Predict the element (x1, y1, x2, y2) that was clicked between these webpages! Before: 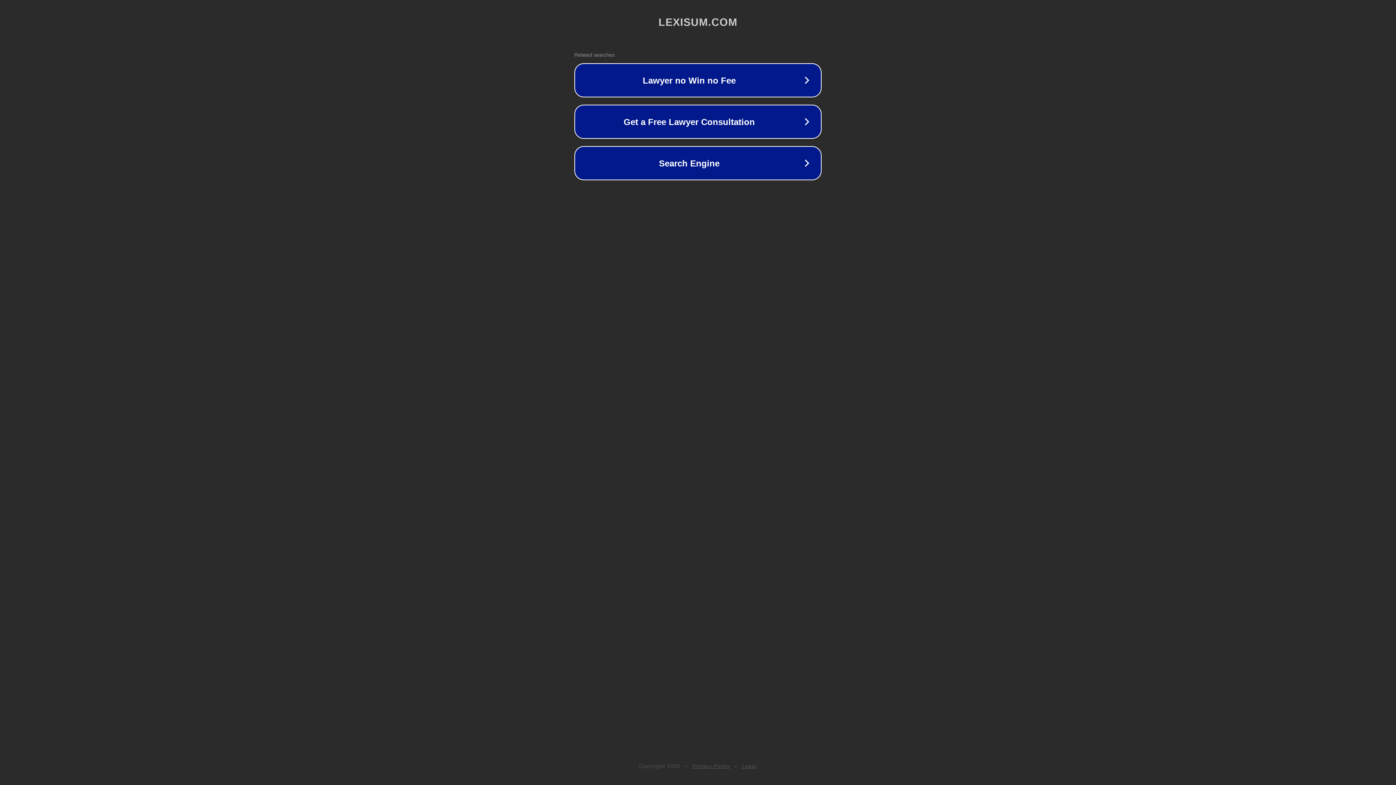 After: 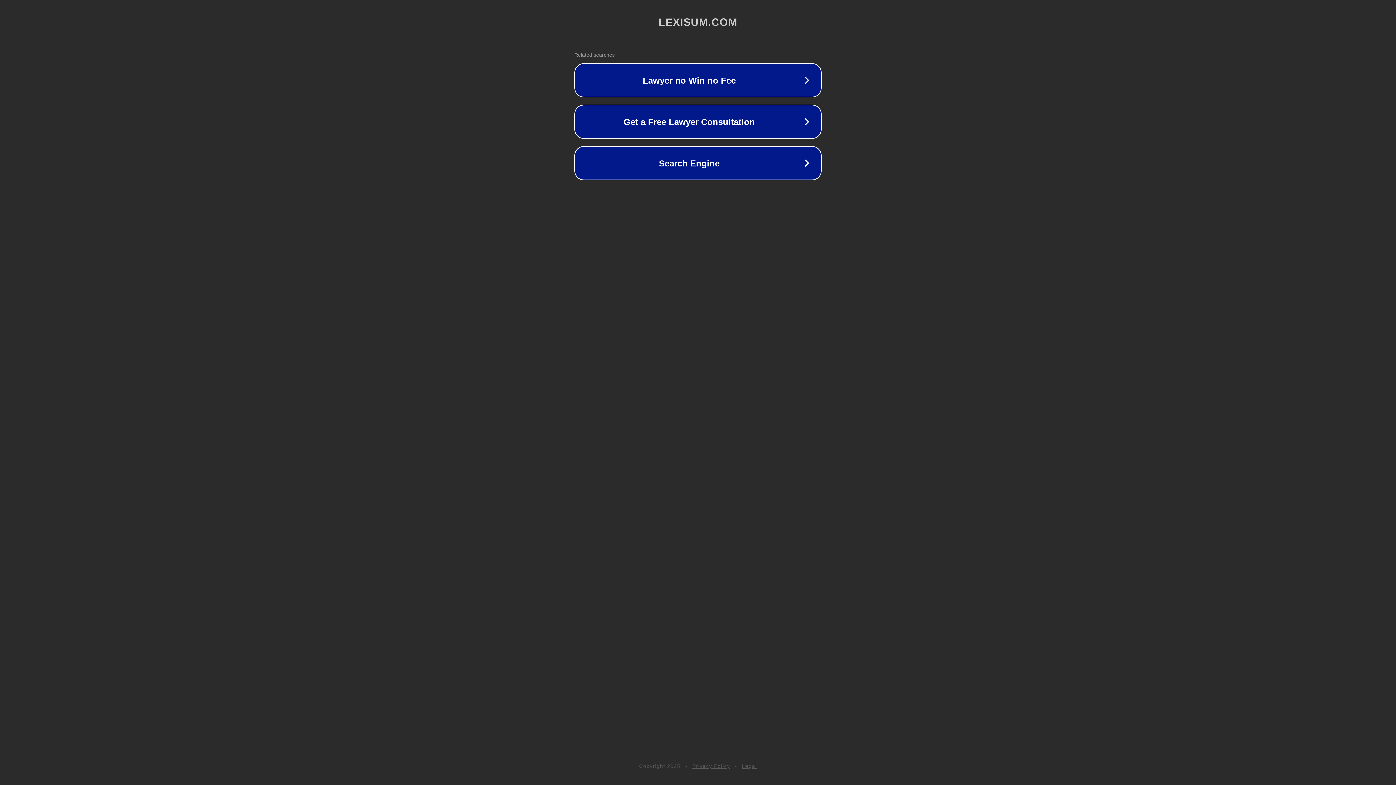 Action: bbox: (692, 763, 730, 769) label: Privacy Policy